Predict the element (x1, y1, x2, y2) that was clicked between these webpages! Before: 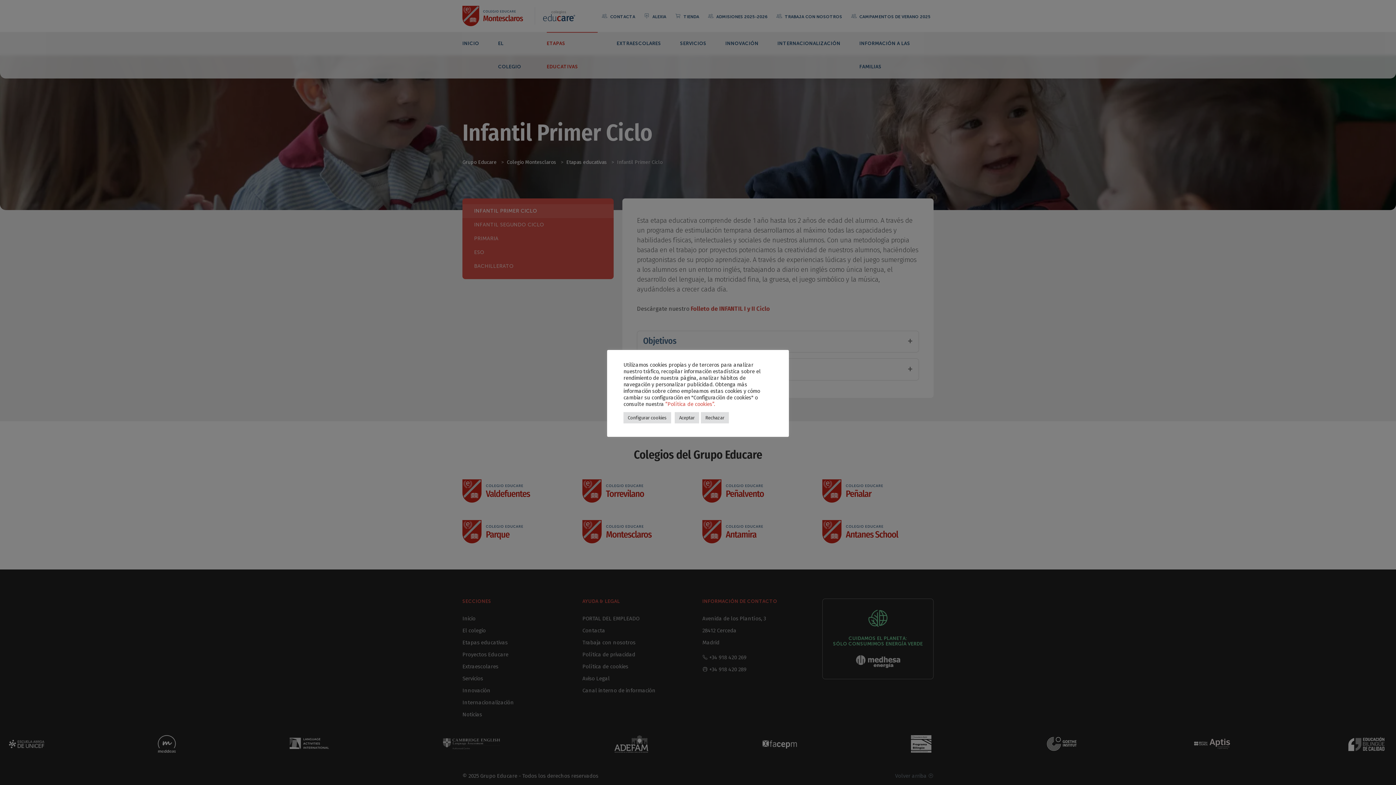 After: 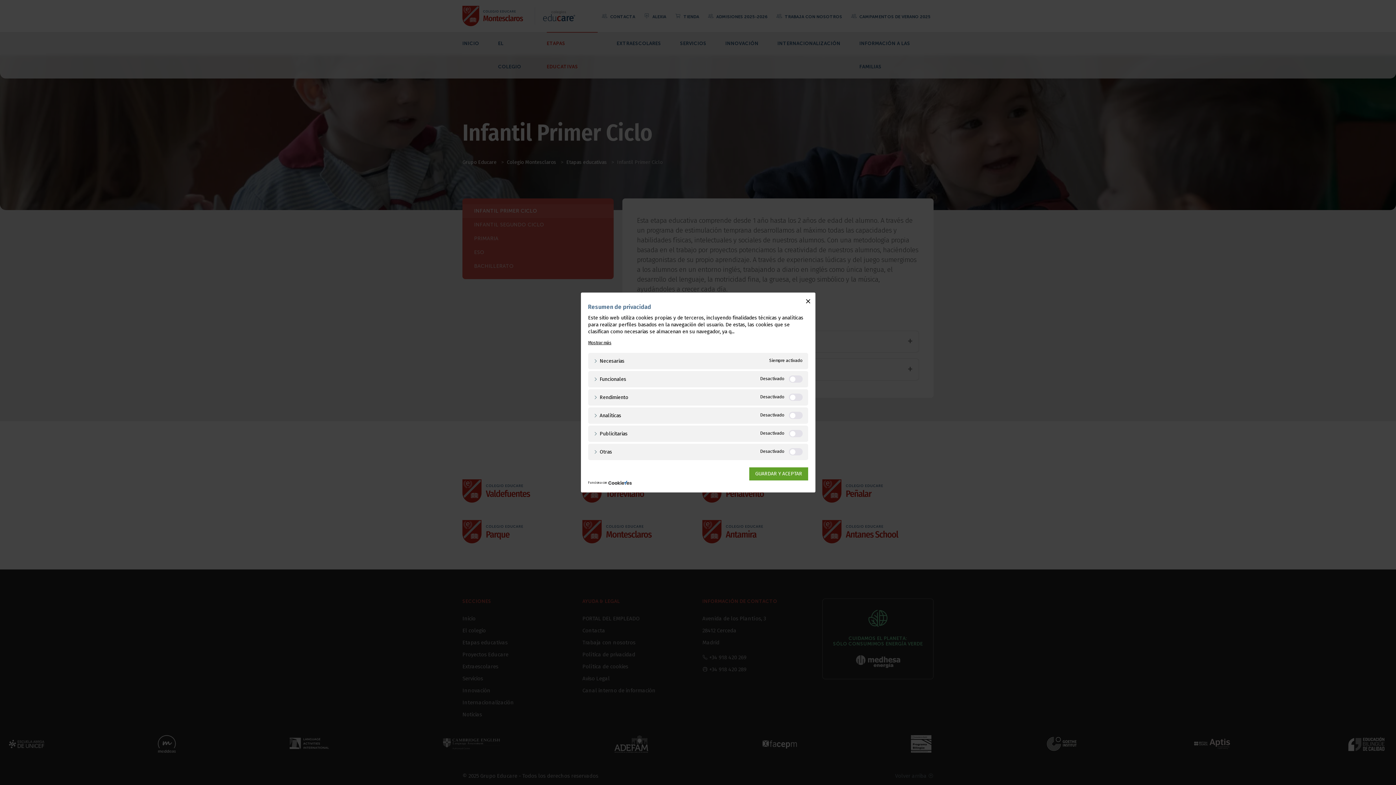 Action: label: Configurar cookies bbox: (623, 412, 671, 423)